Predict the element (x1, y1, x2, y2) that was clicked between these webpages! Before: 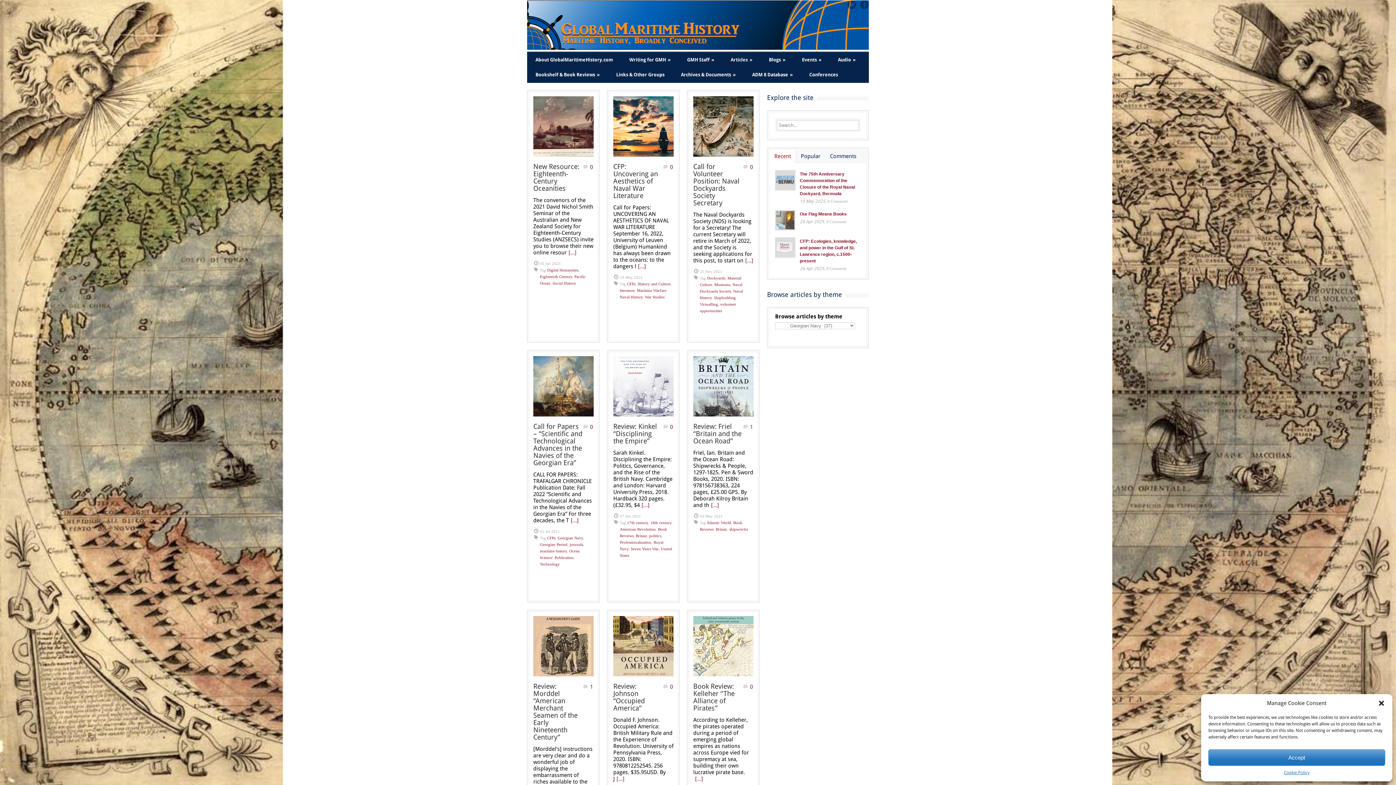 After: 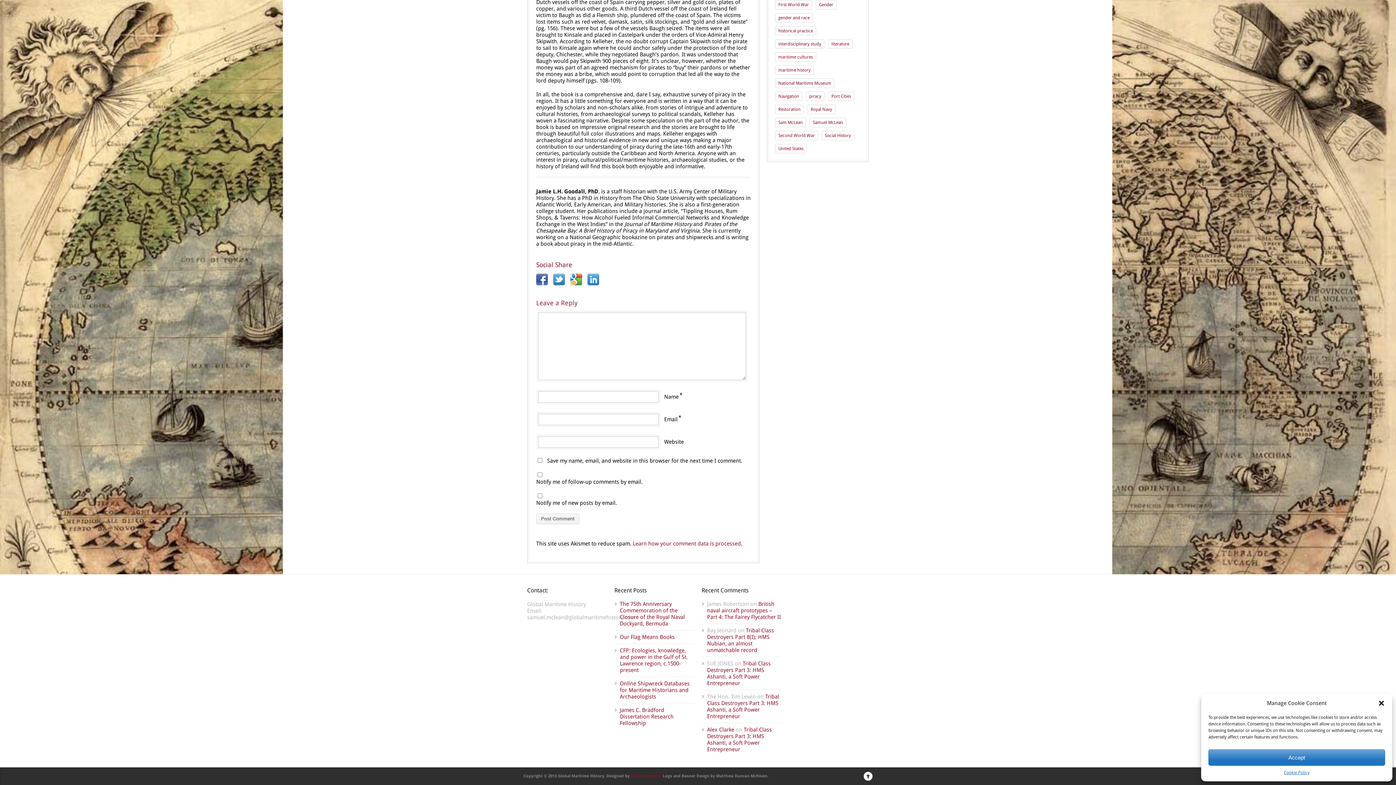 Action: label: 0 bbox: (750, 684, 753, 690)